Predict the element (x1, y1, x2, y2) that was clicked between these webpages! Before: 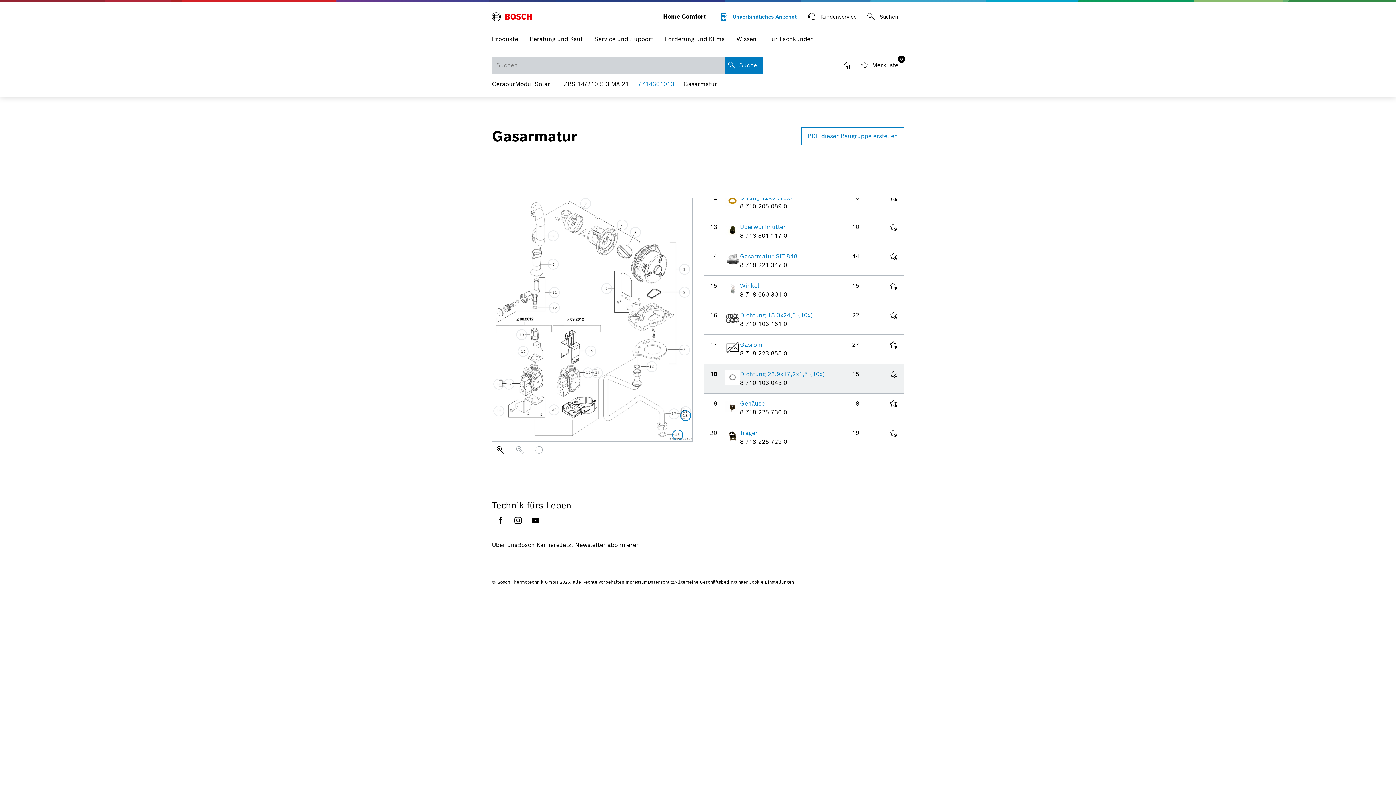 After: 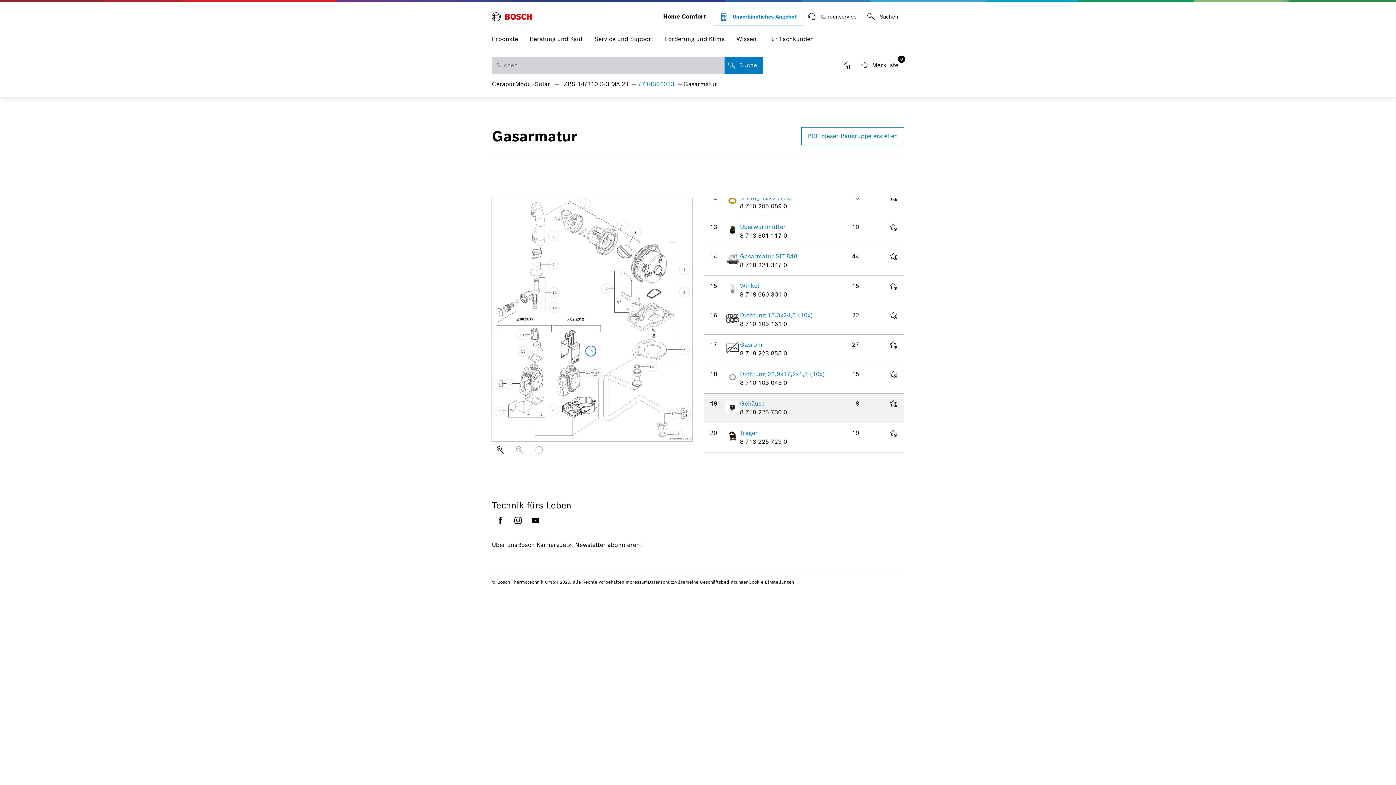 Action: bbox: (585, 345, 596, 356)